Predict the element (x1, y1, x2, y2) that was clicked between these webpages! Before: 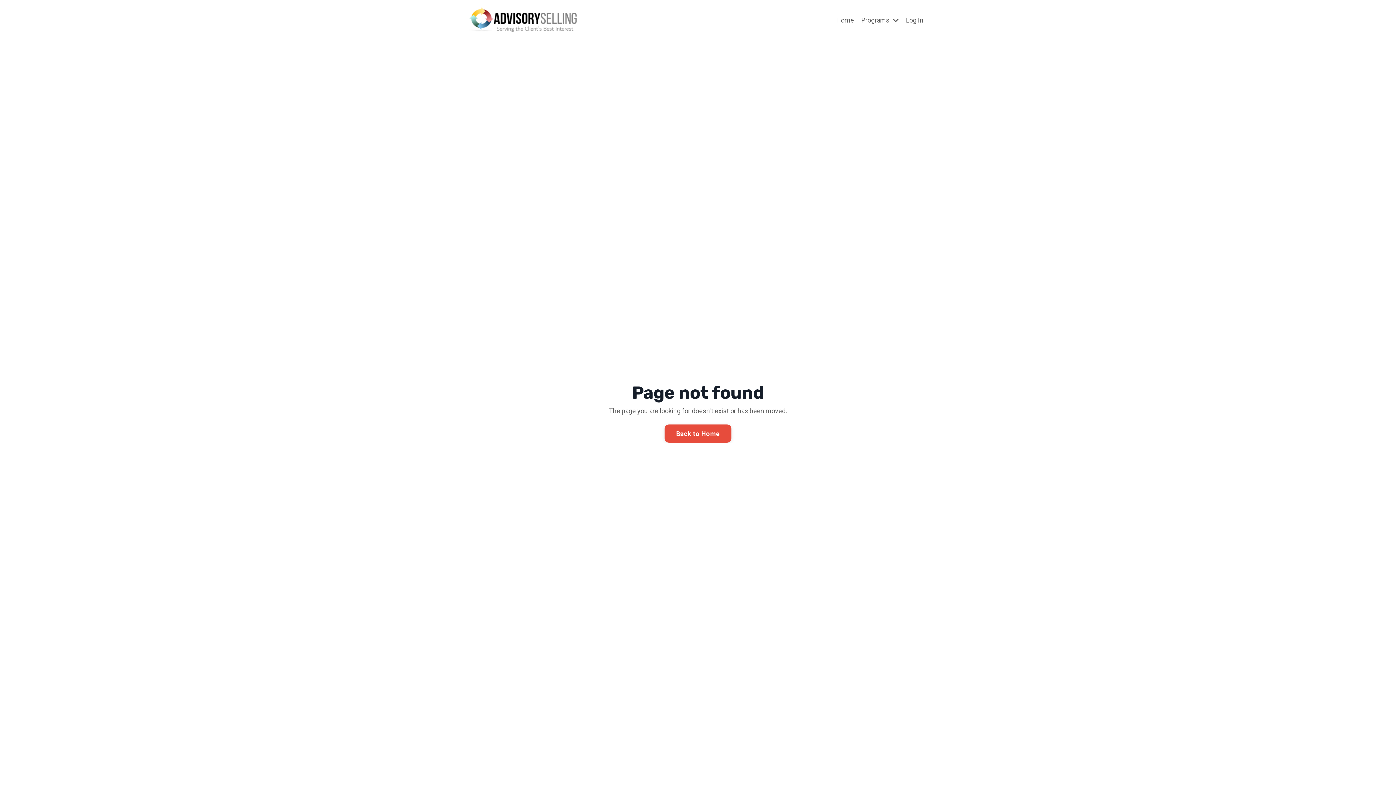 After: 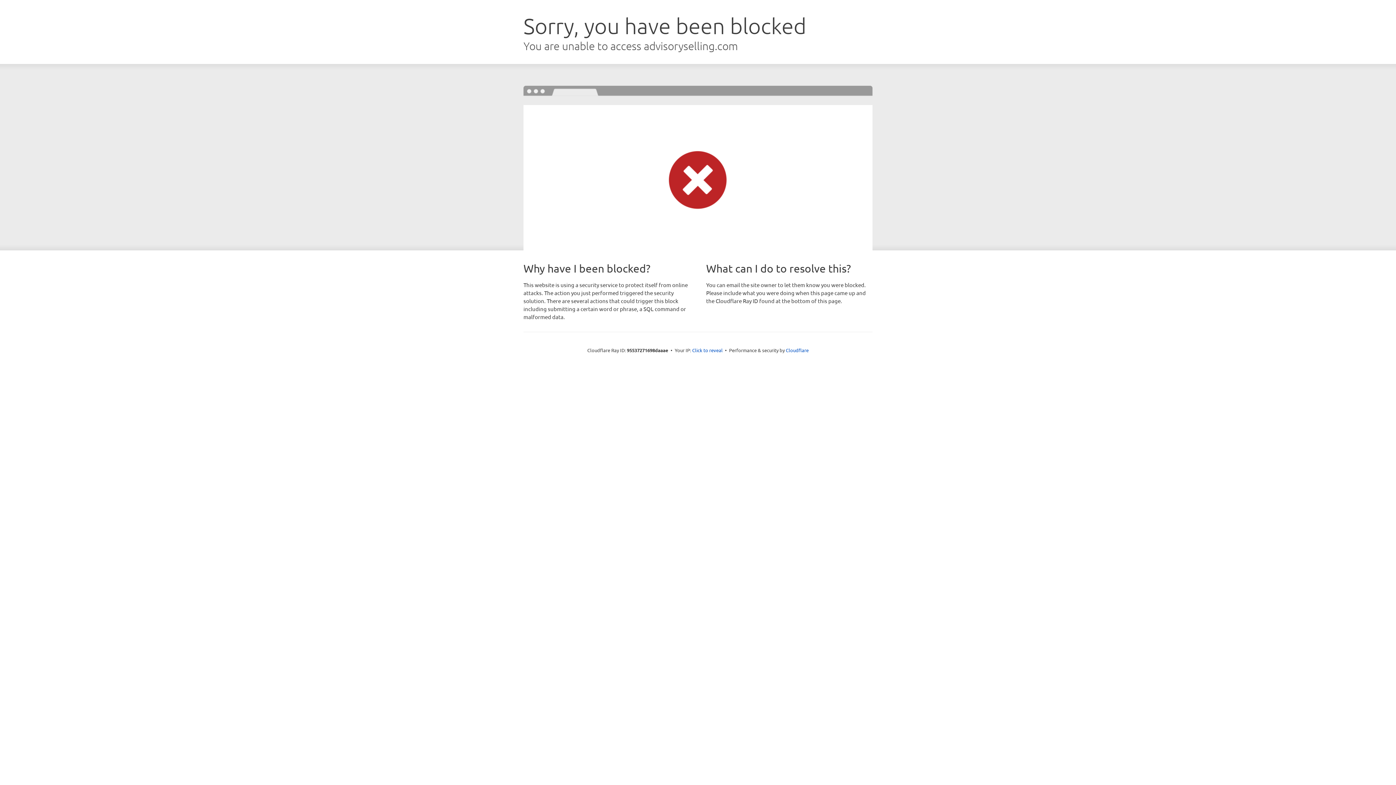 Action: bbox: (906, 16, 923, 23) label: Log In